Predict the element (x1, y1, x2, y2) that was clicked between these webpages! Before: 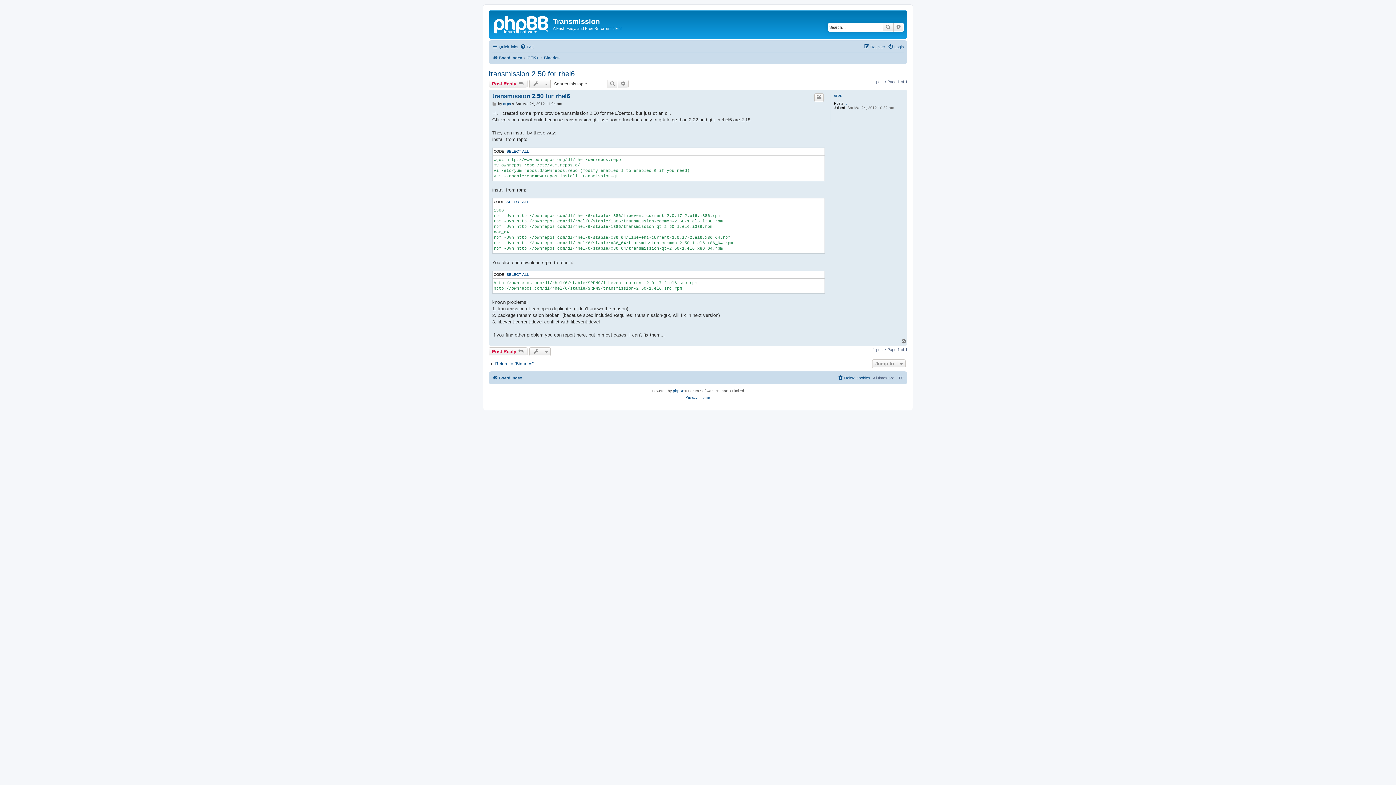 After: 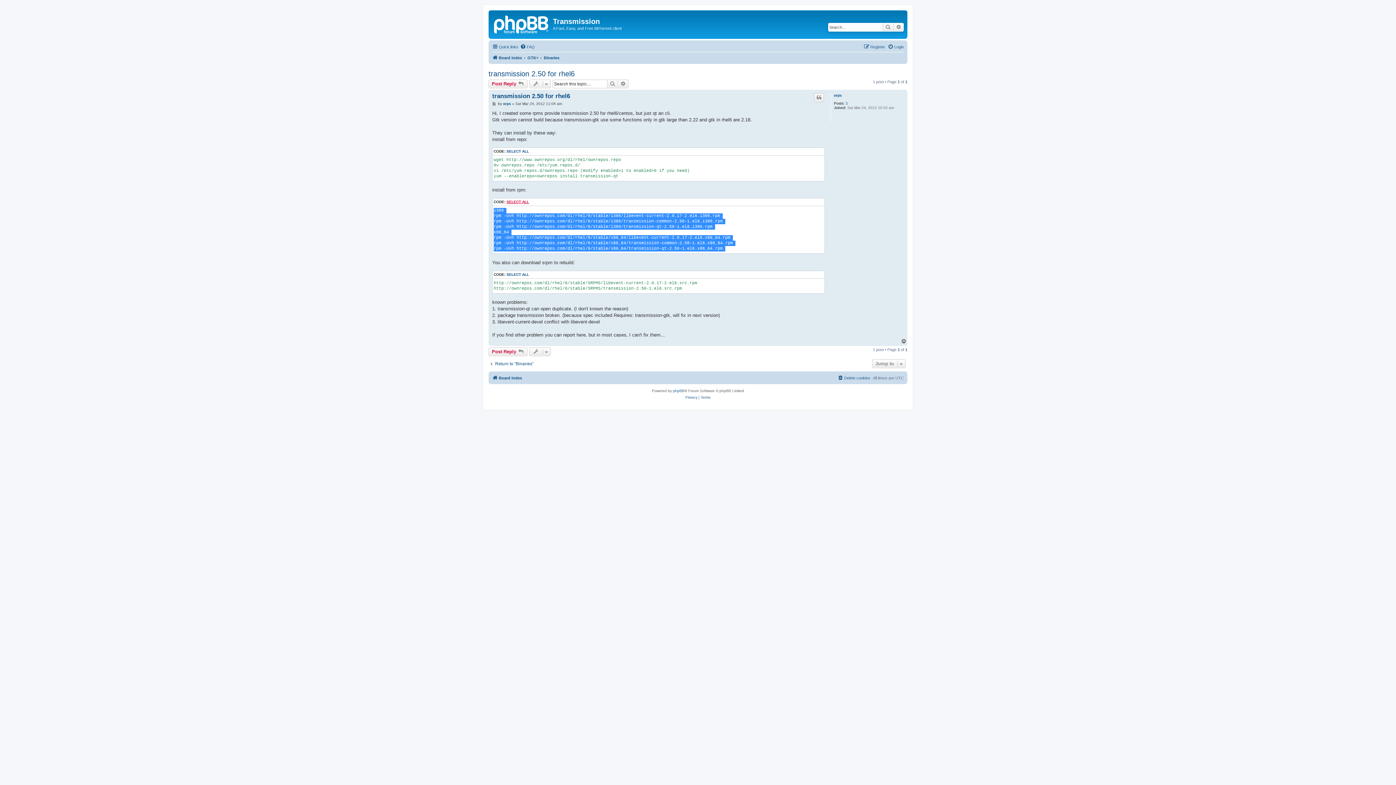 Action: bbox: (506, 199, 529, 204) label: SELECT ALL